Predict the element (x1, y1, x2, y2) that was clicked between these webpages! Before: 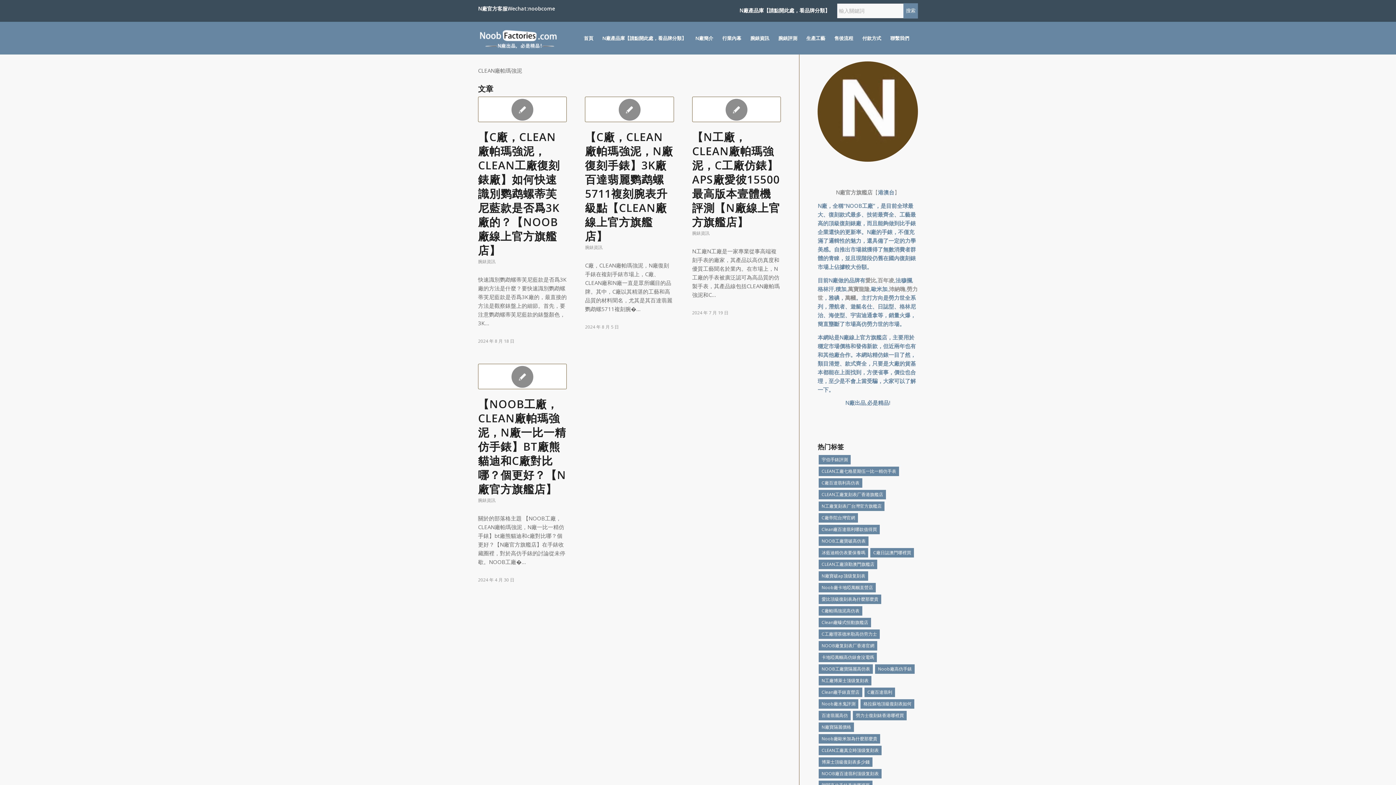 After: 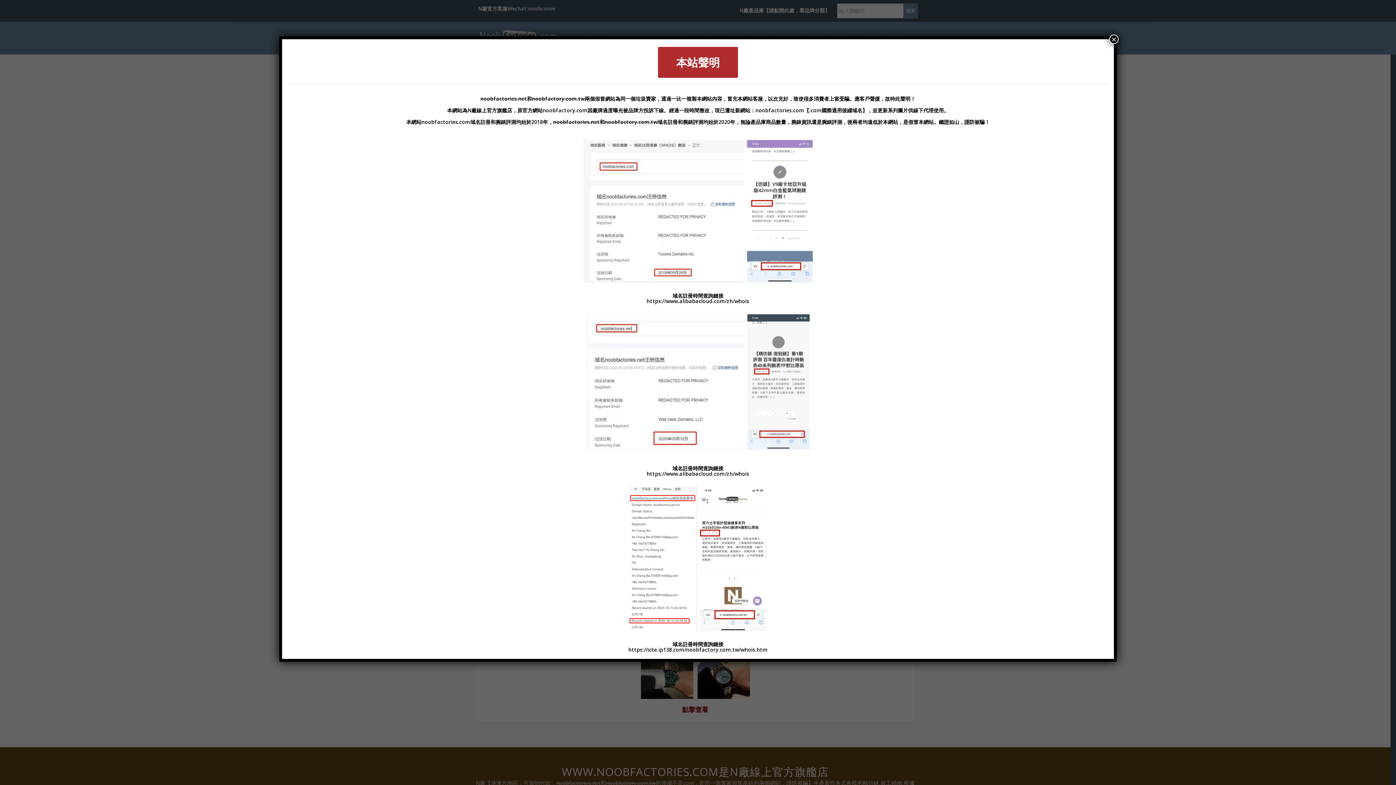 Action: label: N廠官方旗艦店 bbox: (836, 188, 872, 196)